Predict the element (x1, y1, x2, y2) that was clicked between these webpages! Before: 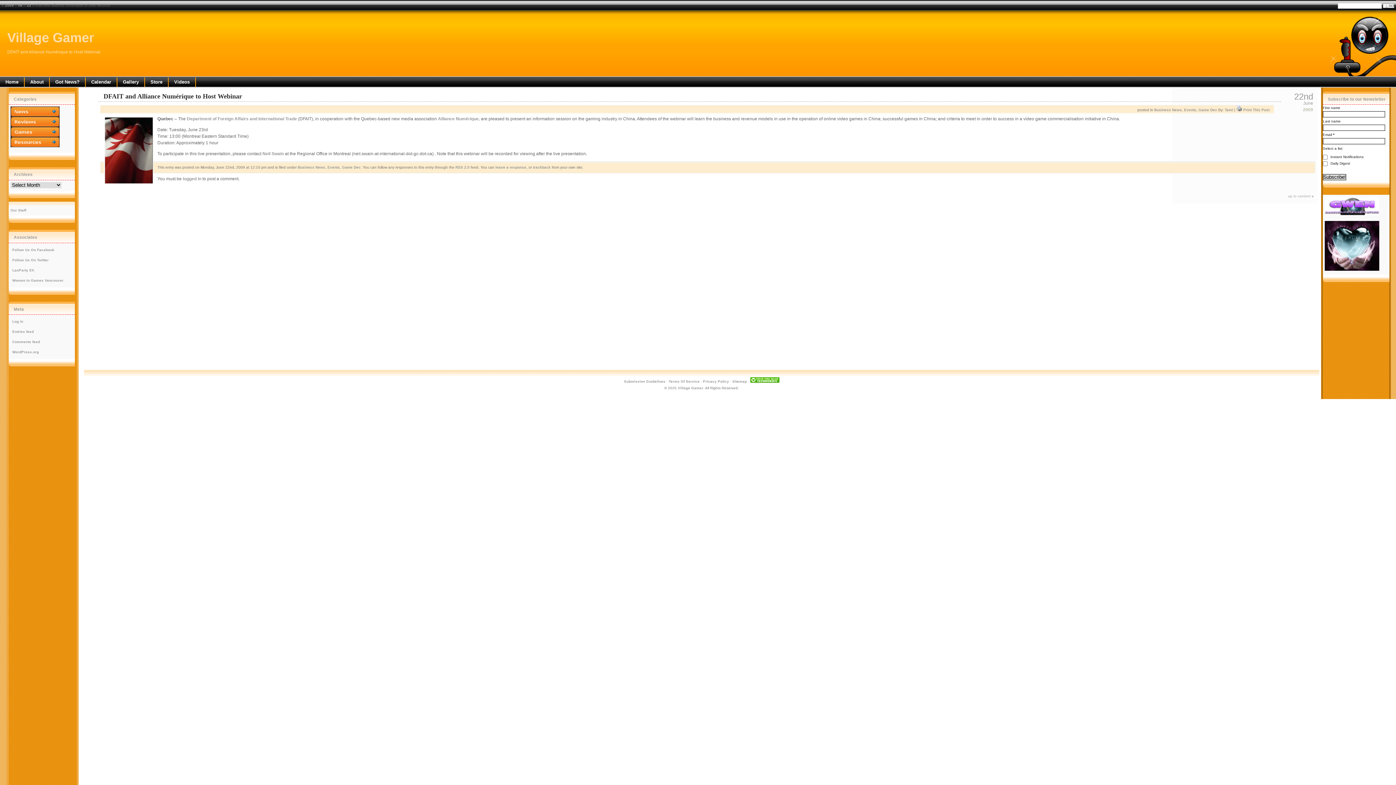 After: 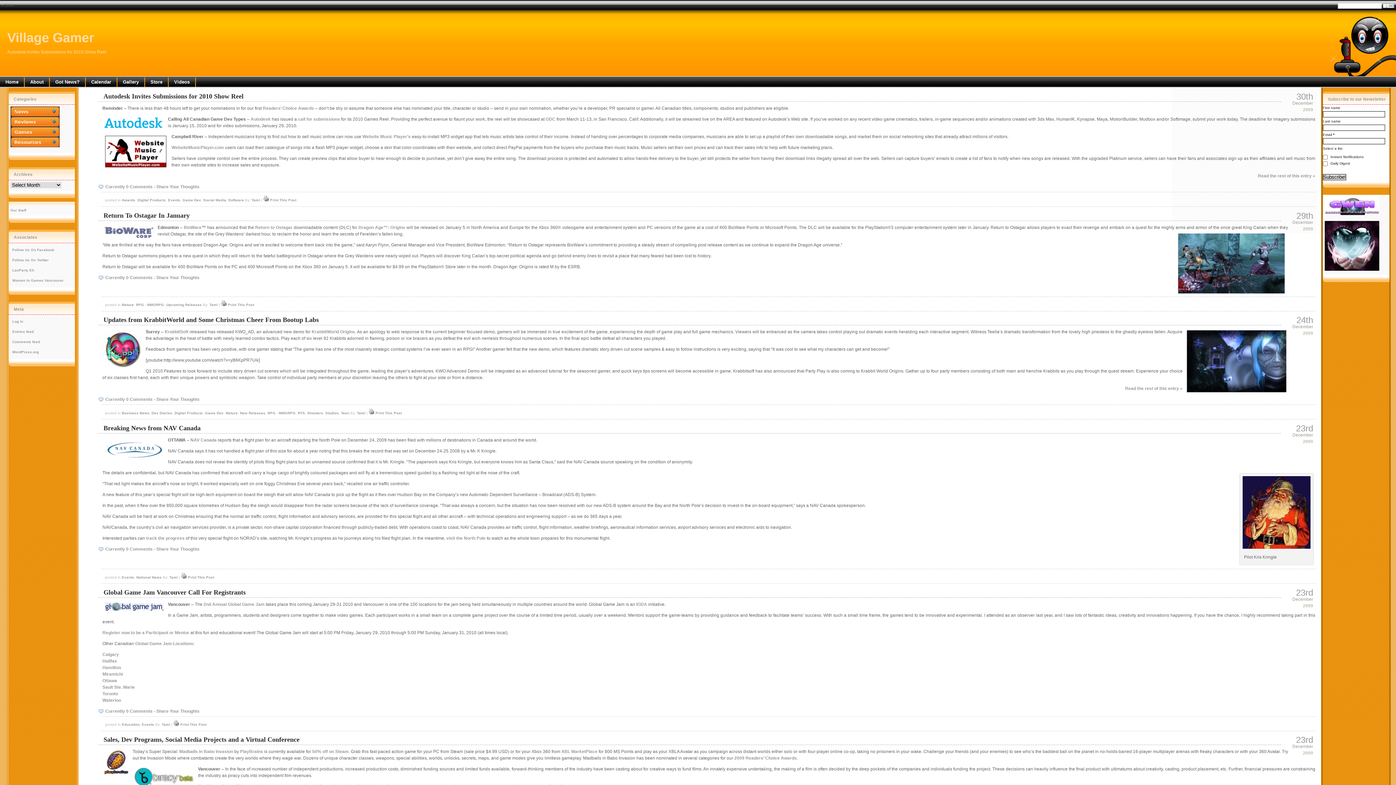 Action: bbox: (5, 3, 13, 7) label: 2009